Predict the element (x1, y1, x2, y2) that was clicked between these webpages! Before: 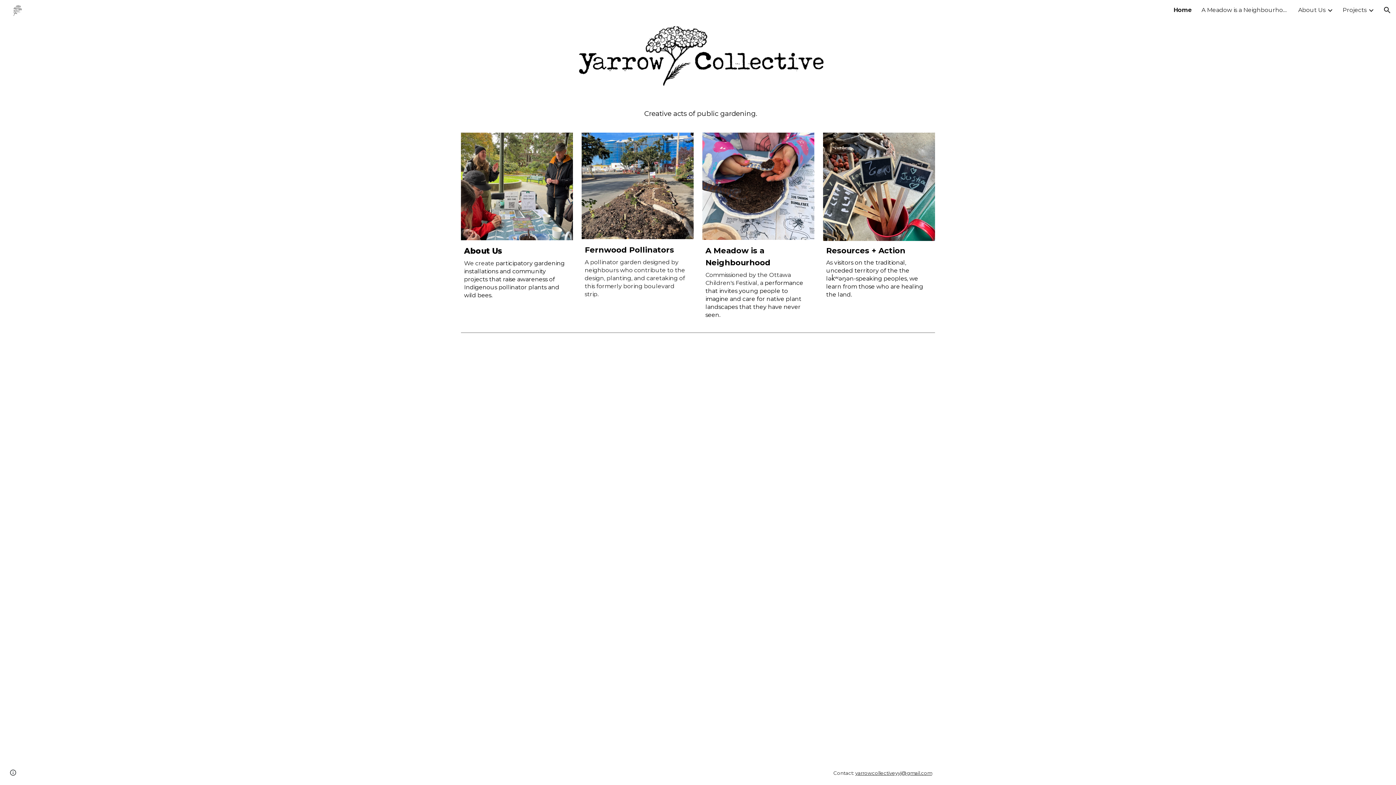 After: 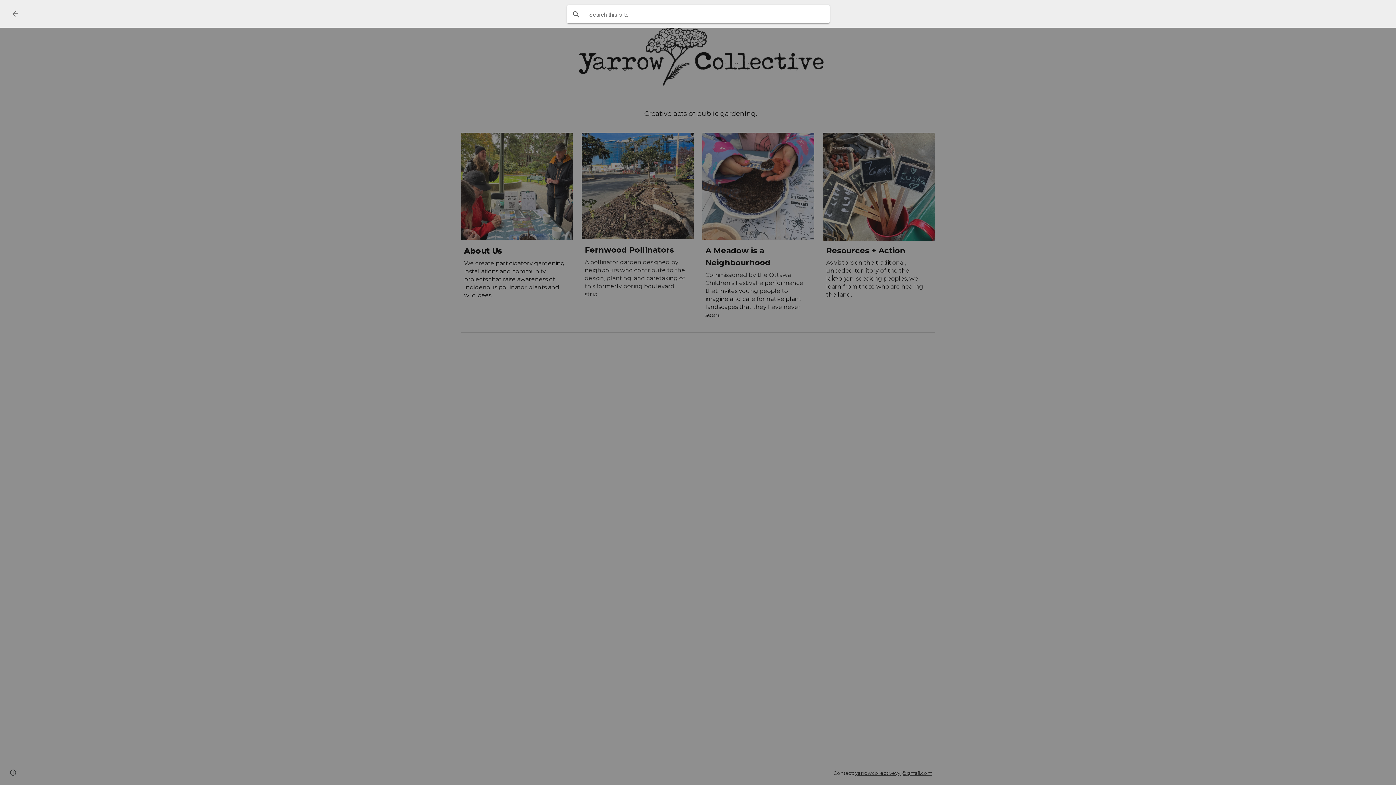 Action: label: Open search bar bbox: (1378, 1, 1396, 18)